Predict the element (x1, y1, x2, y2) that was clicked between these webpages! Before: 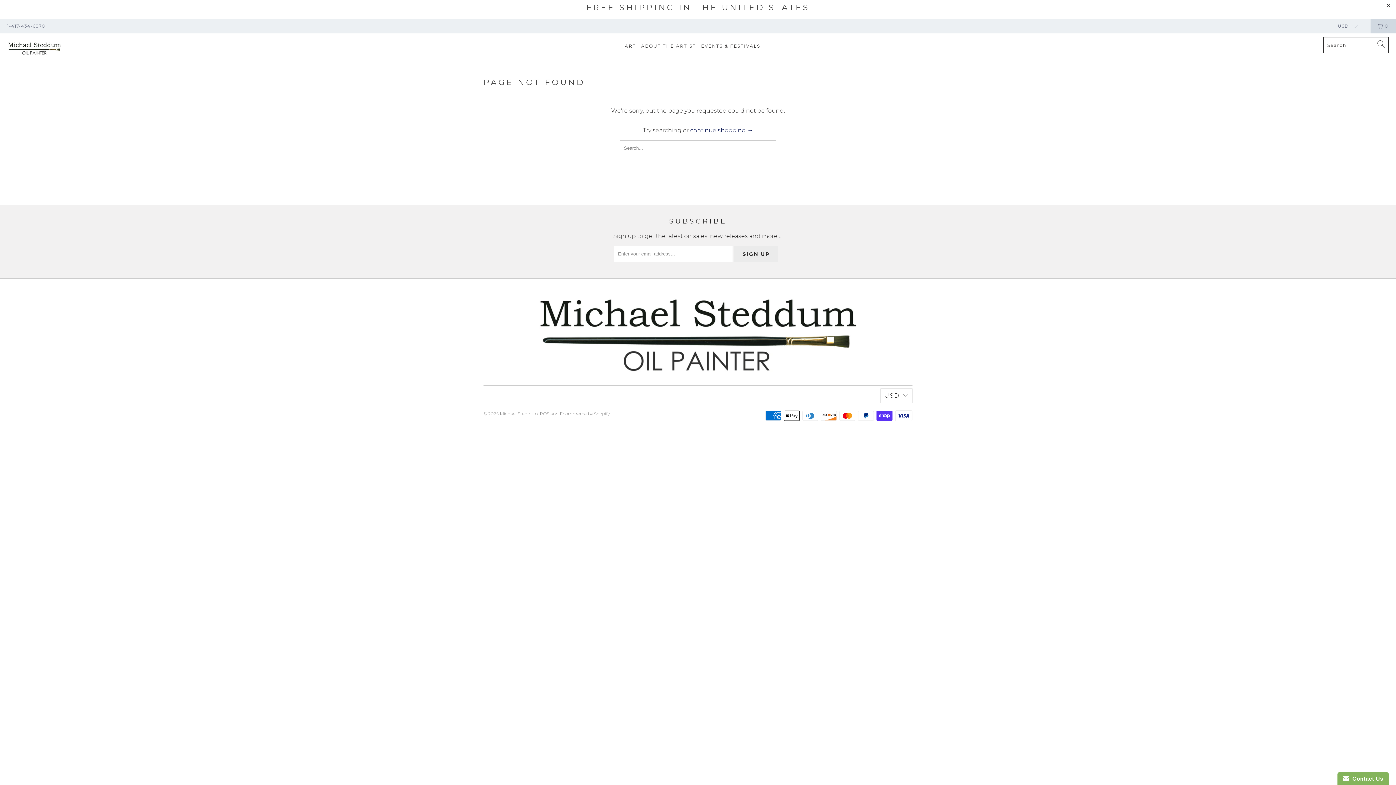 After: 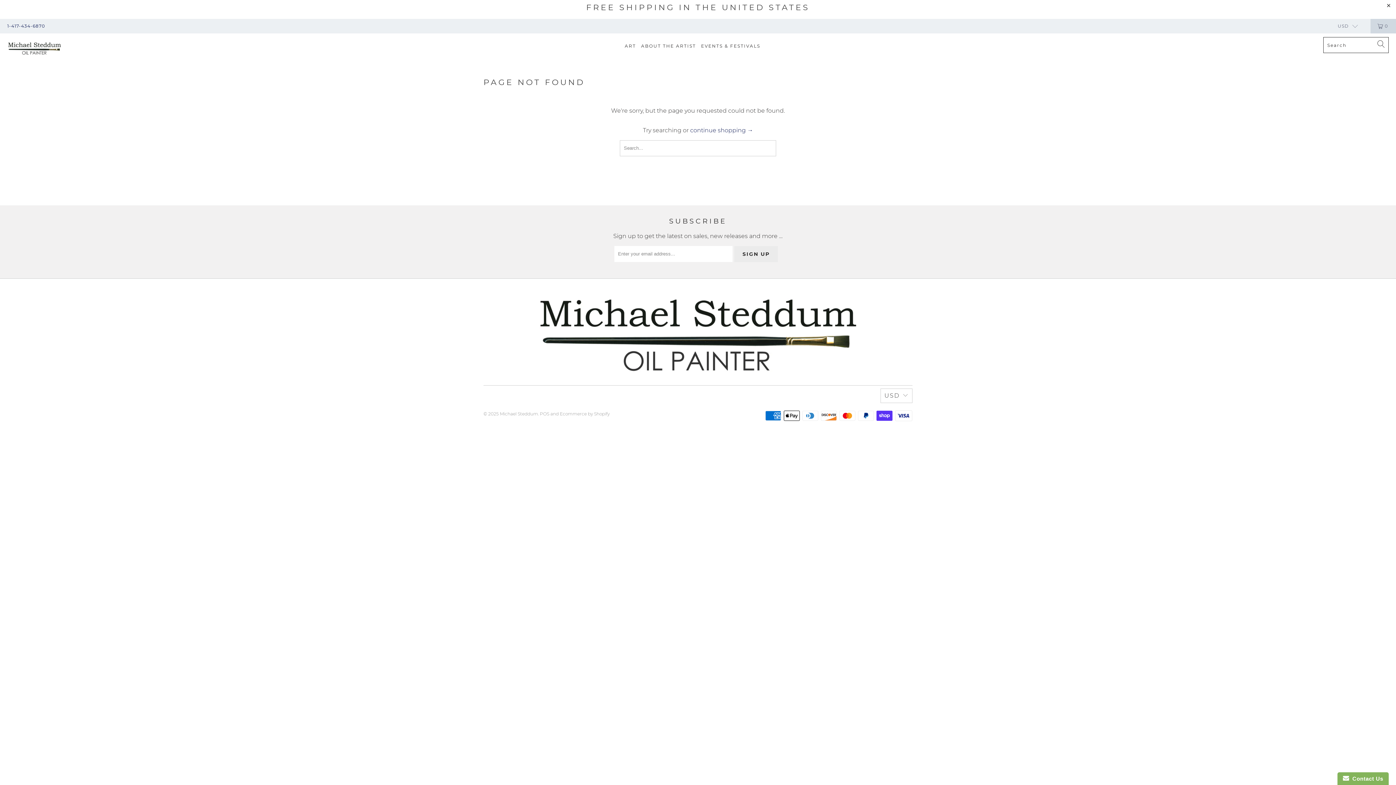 Action: bbox: (7, 18, 45, 33) label: 1-417-434-6870